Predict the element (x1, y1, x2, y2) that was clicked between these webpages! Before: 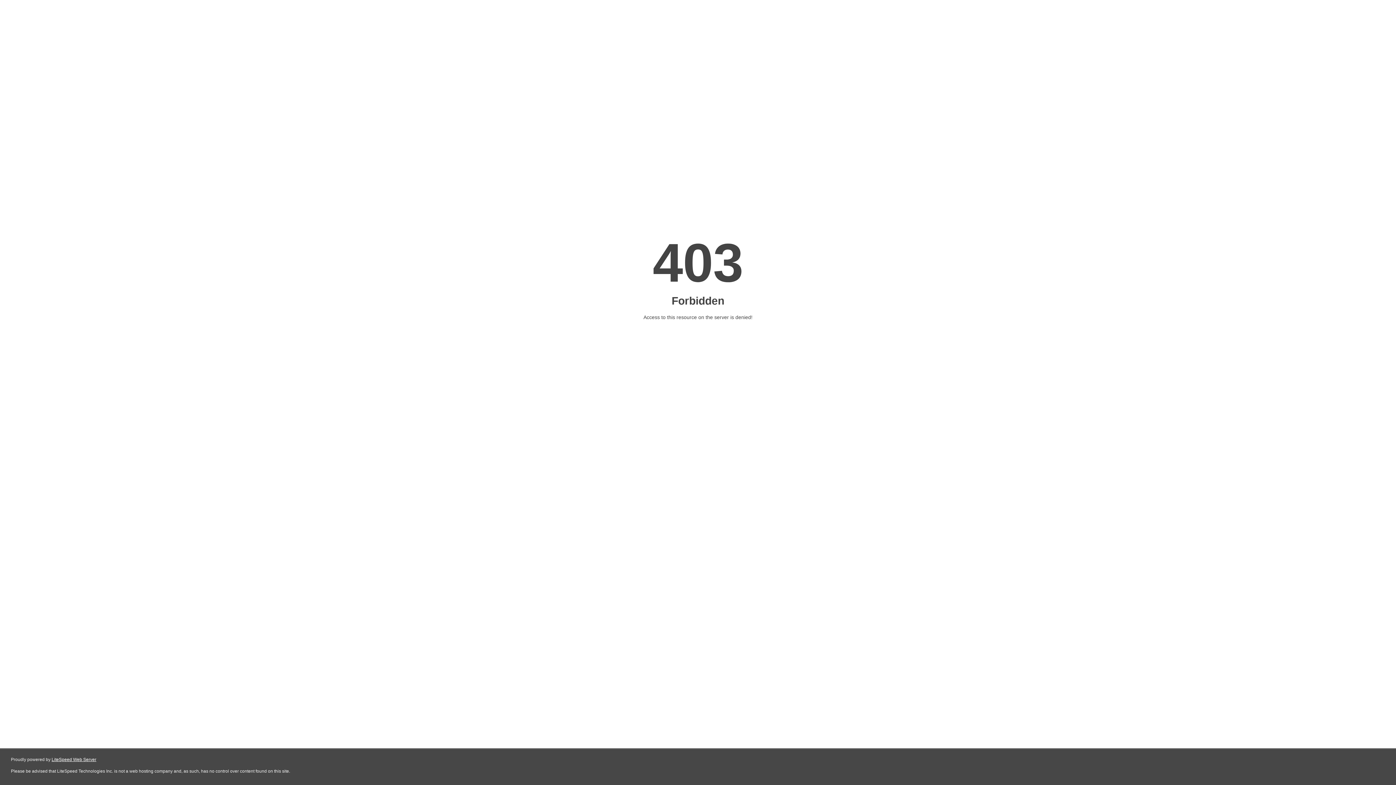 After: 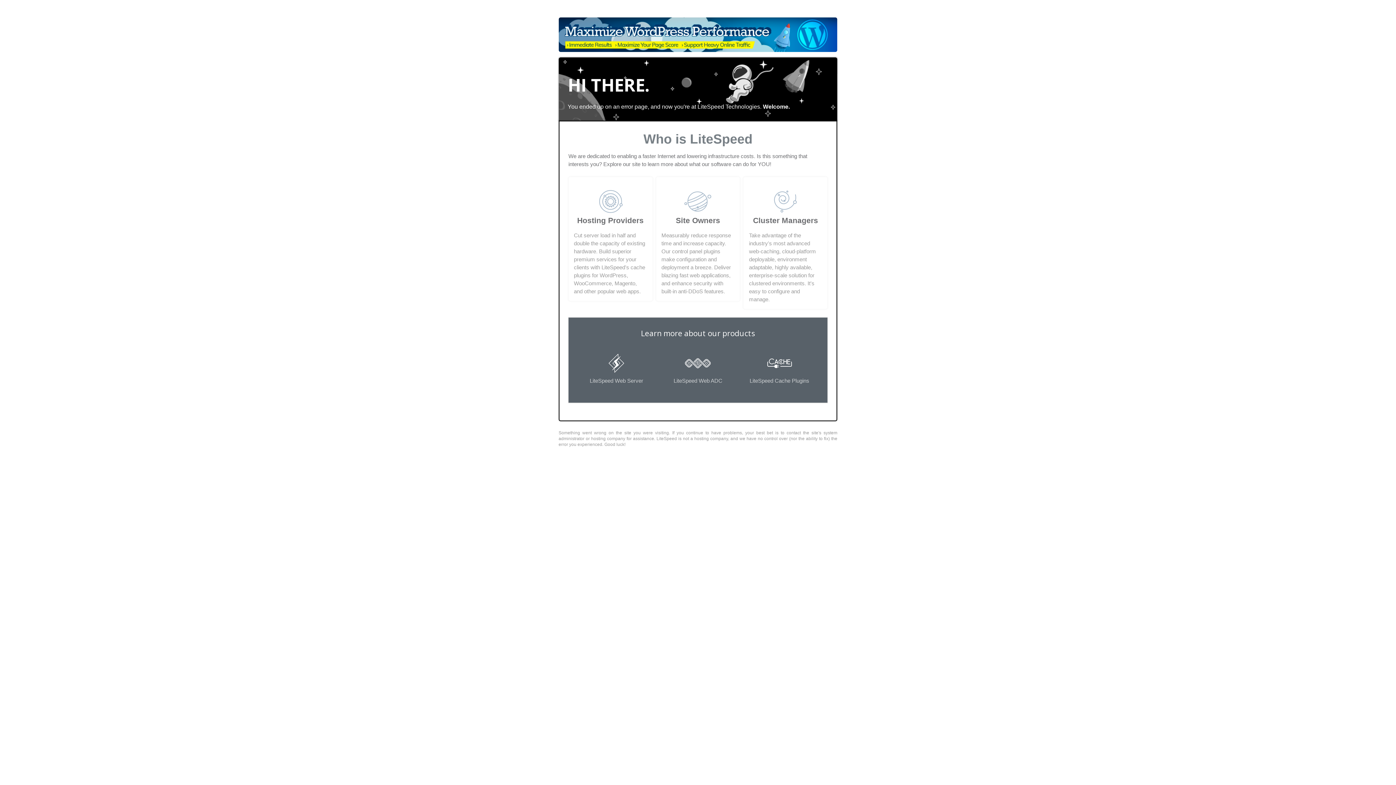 Action: bbox: (51, 757, 96, 762) label: LiteSpeed Web Server